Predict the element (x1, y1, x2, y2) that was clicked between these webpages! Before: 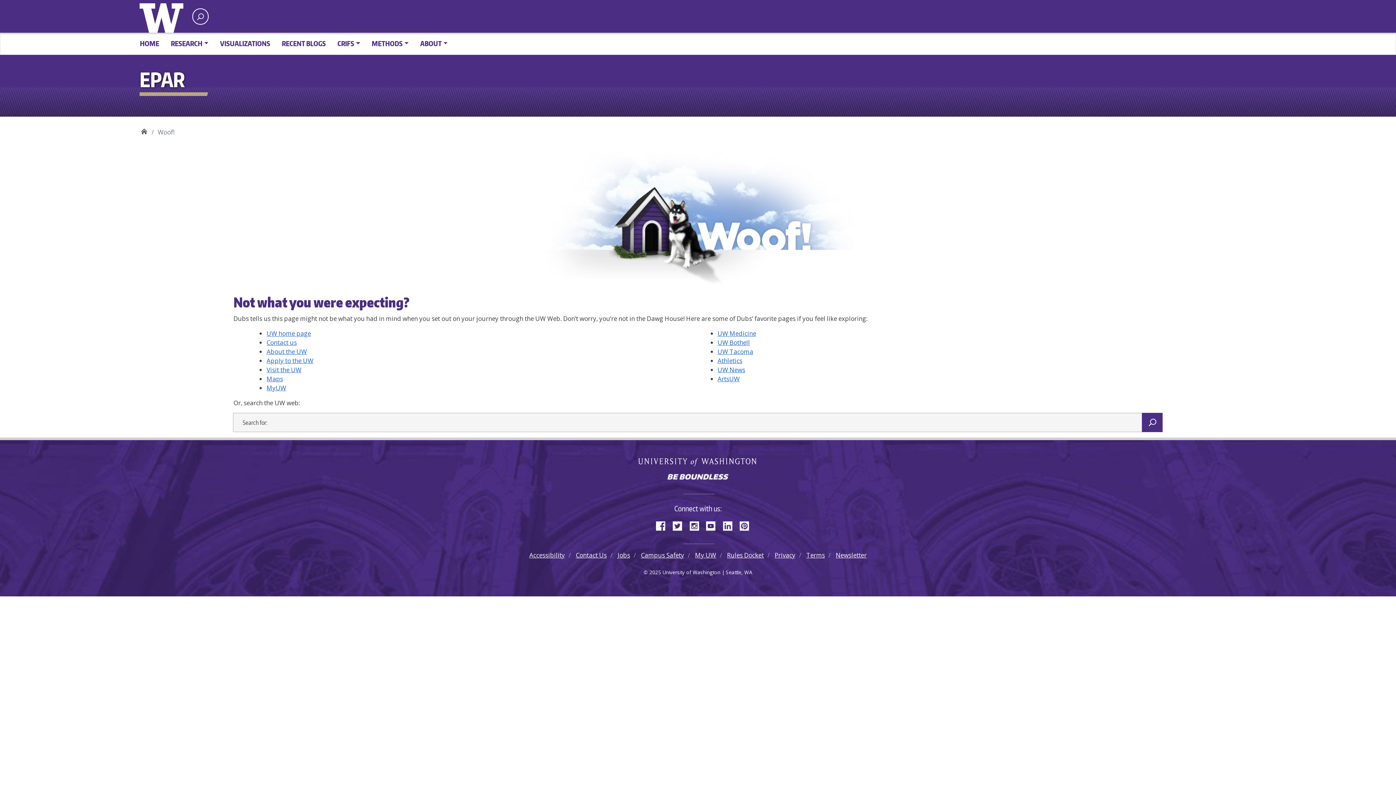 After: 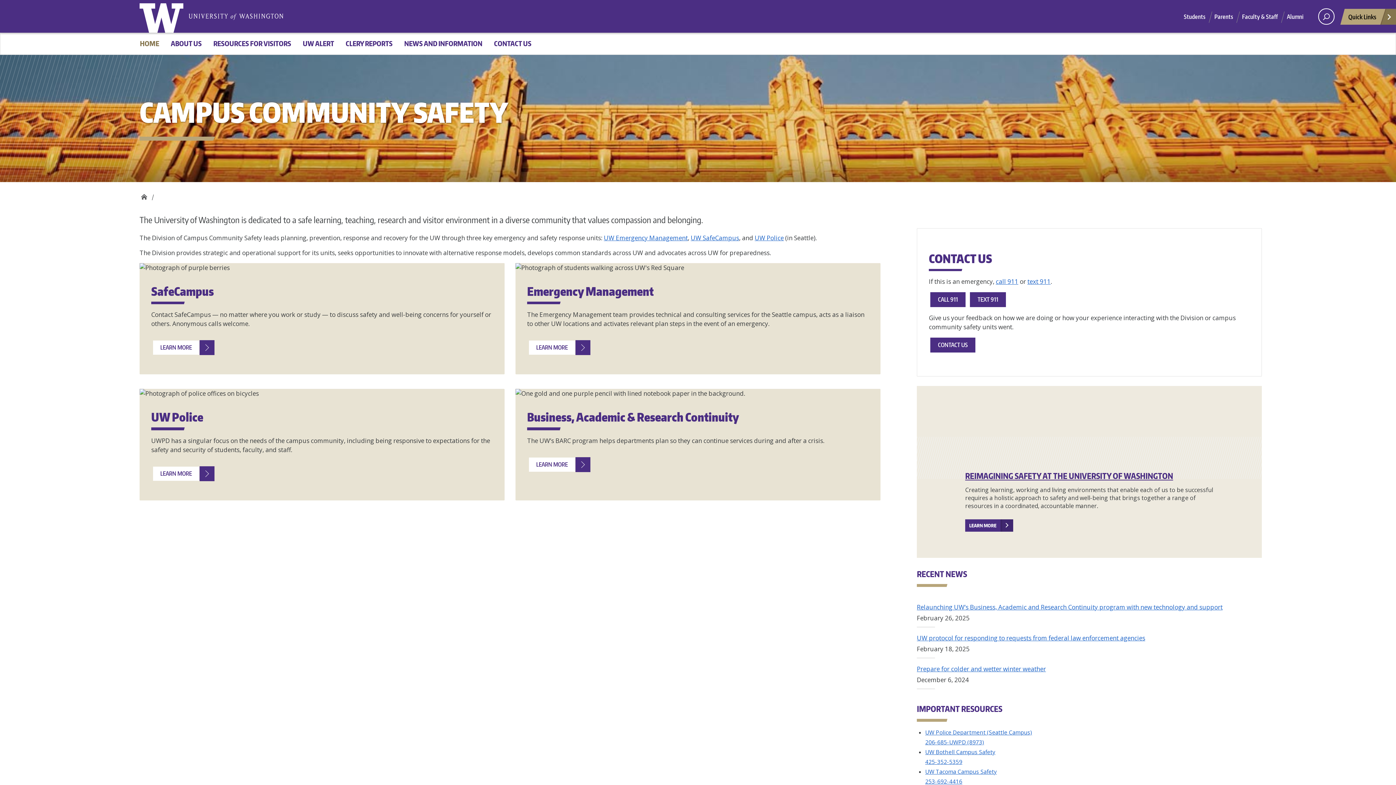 Action: label: Campus Safety bbox: (641, 551, 684, 559)